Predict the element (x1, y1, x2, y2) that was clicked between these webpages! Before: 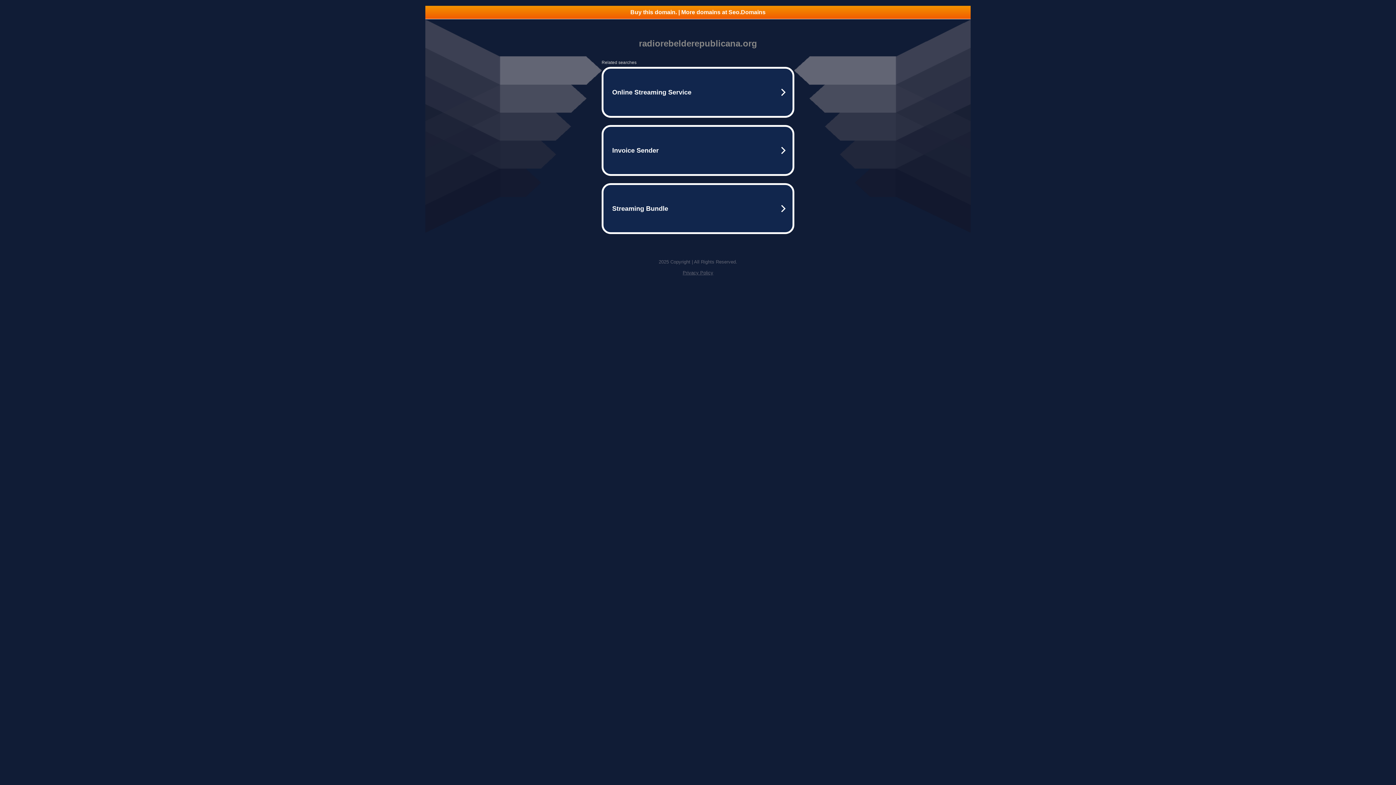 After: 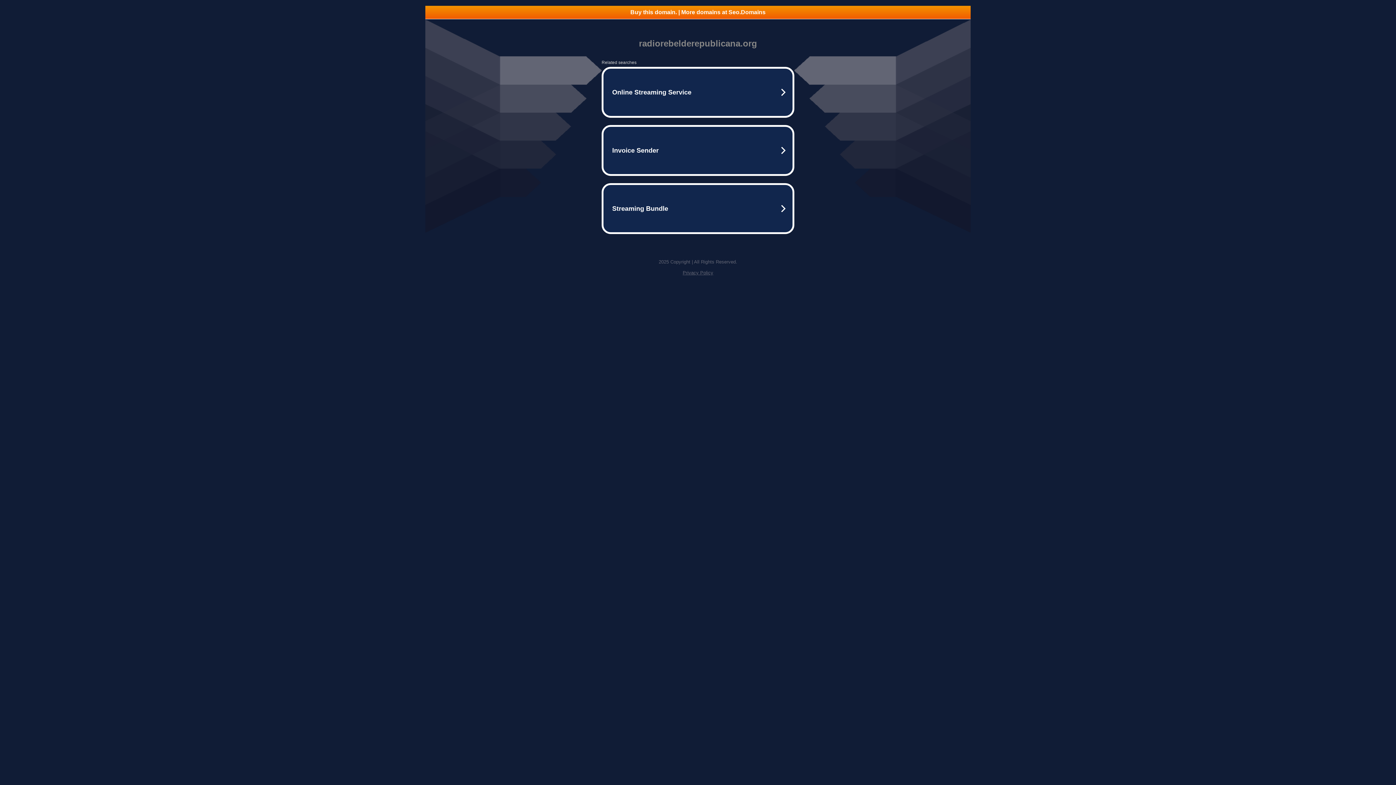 Action: bbox: (425, 5, 970, 18) label: Buy this domain. | More domains at Seo.Domains